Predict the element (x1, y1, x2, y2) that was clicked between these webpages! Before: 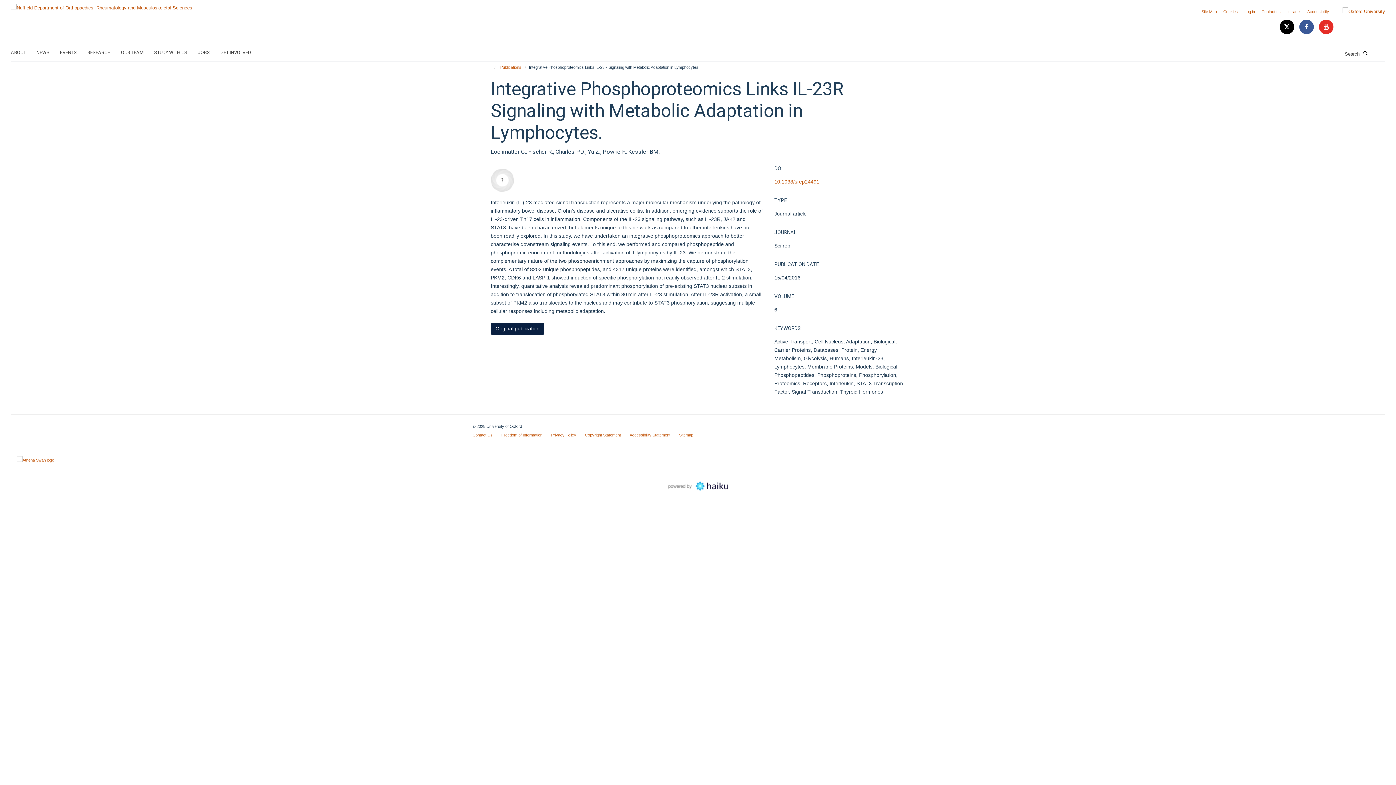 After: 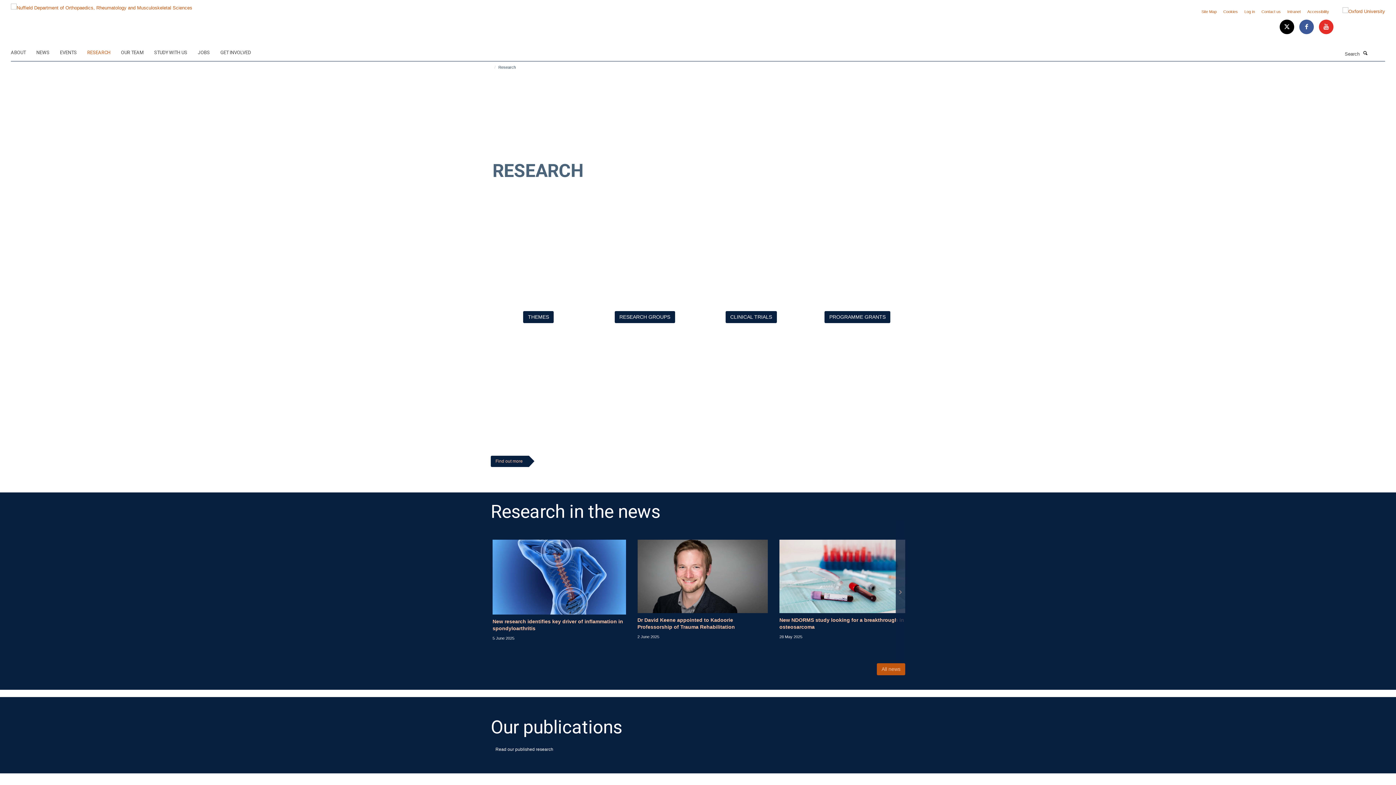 Action: bbox: (87, 47, 119, 58) label: RESEARCH